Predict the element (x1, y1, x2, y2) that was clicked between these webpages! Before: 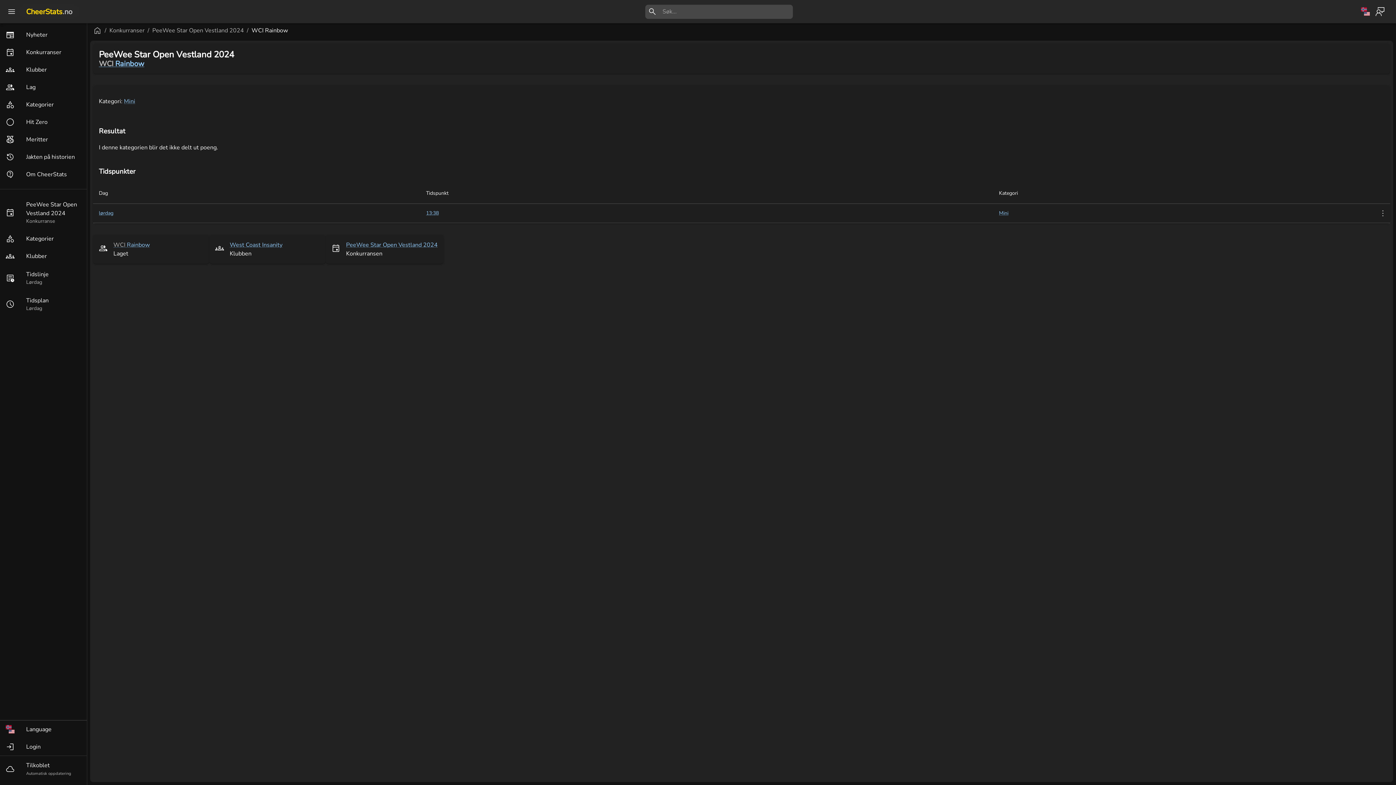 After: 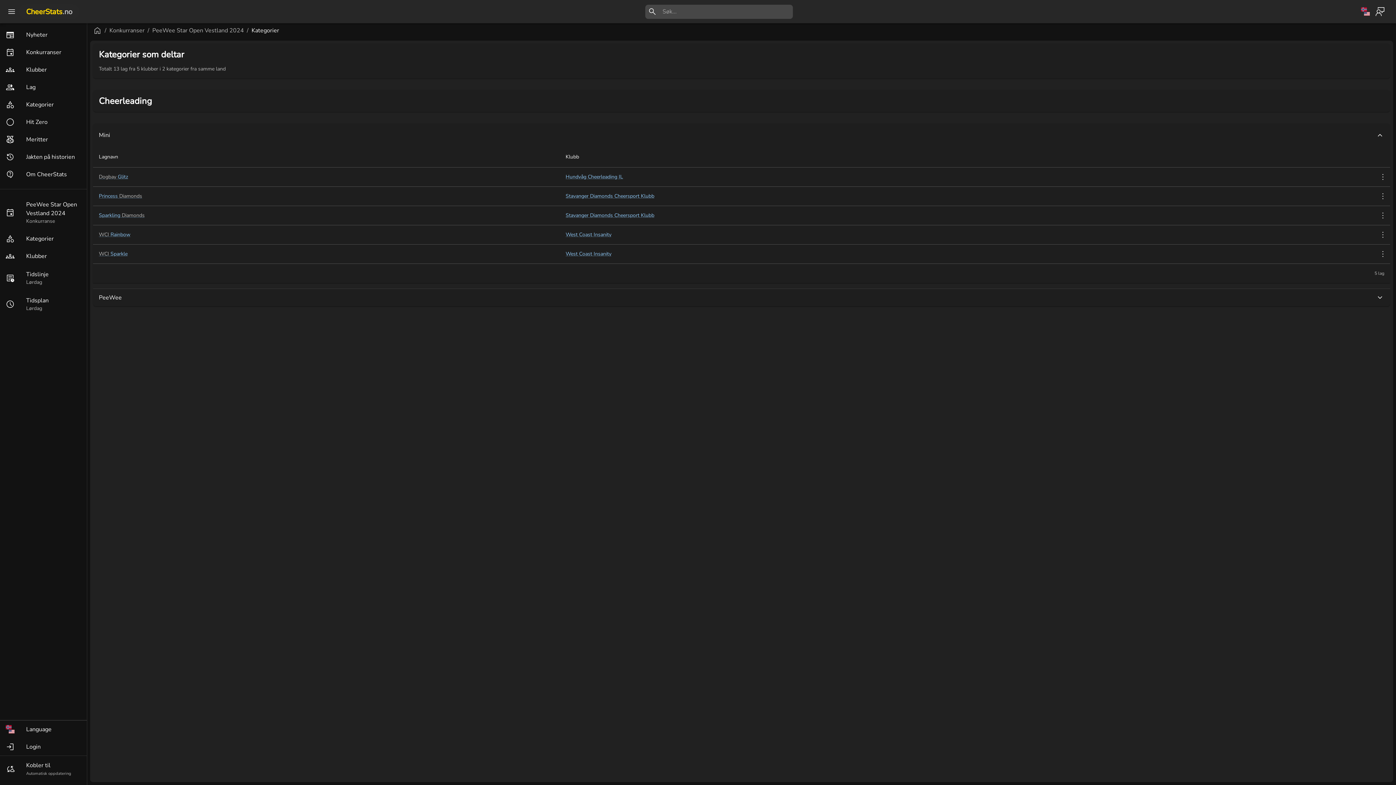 Action: bbox: (999, 209, 1008, 217) label: Mini